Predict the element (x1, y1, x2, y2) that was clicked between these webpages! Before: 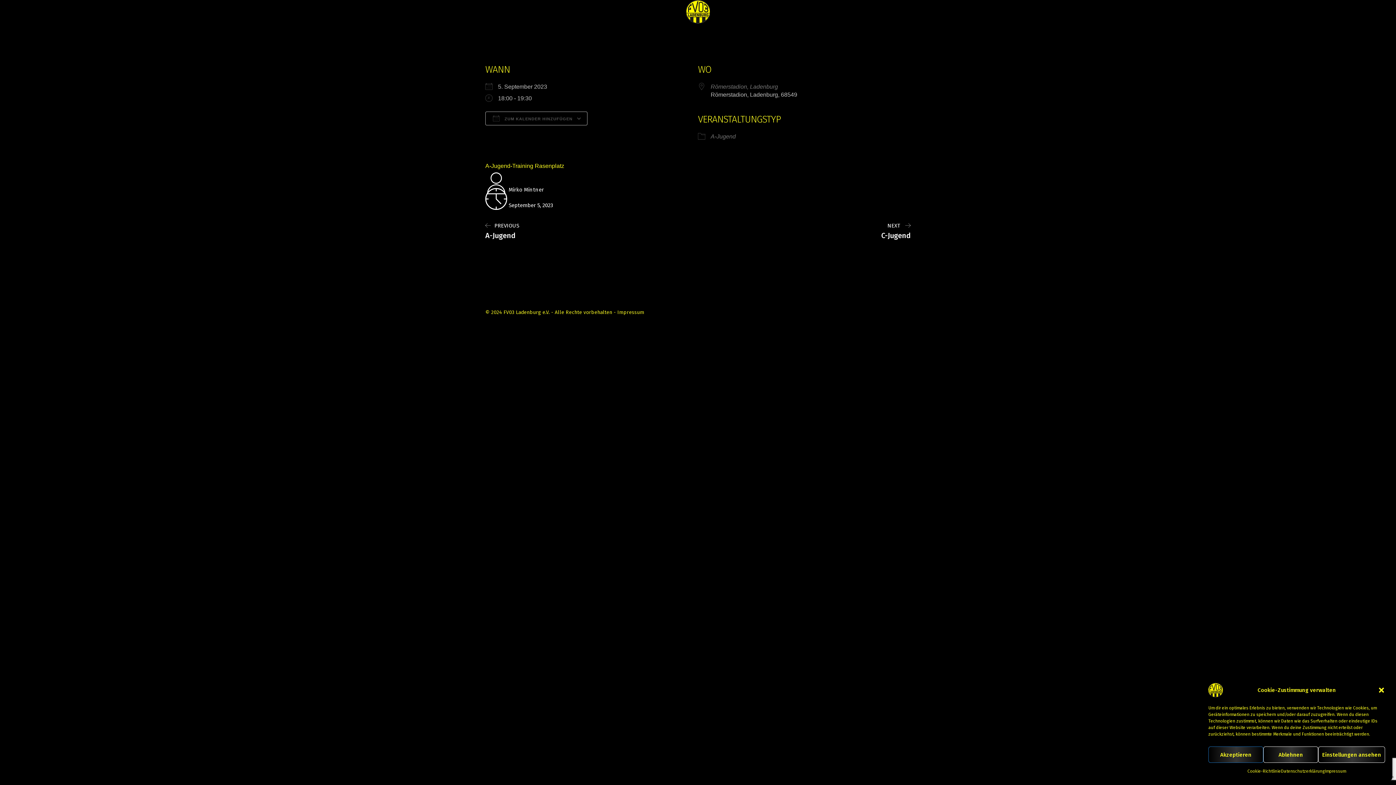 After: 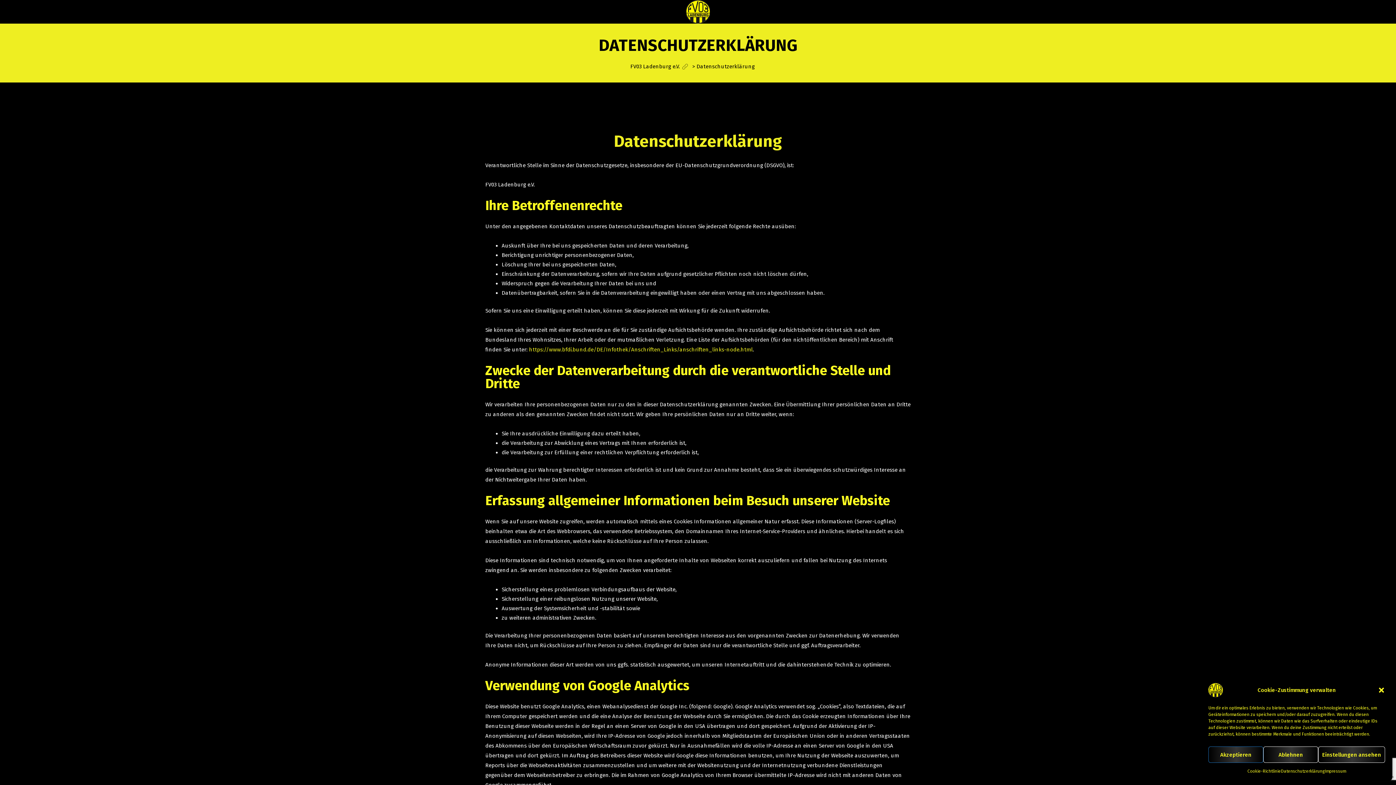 Action: bbox: (1281, 766, 1325, 776) label: Datenschutzerklärung